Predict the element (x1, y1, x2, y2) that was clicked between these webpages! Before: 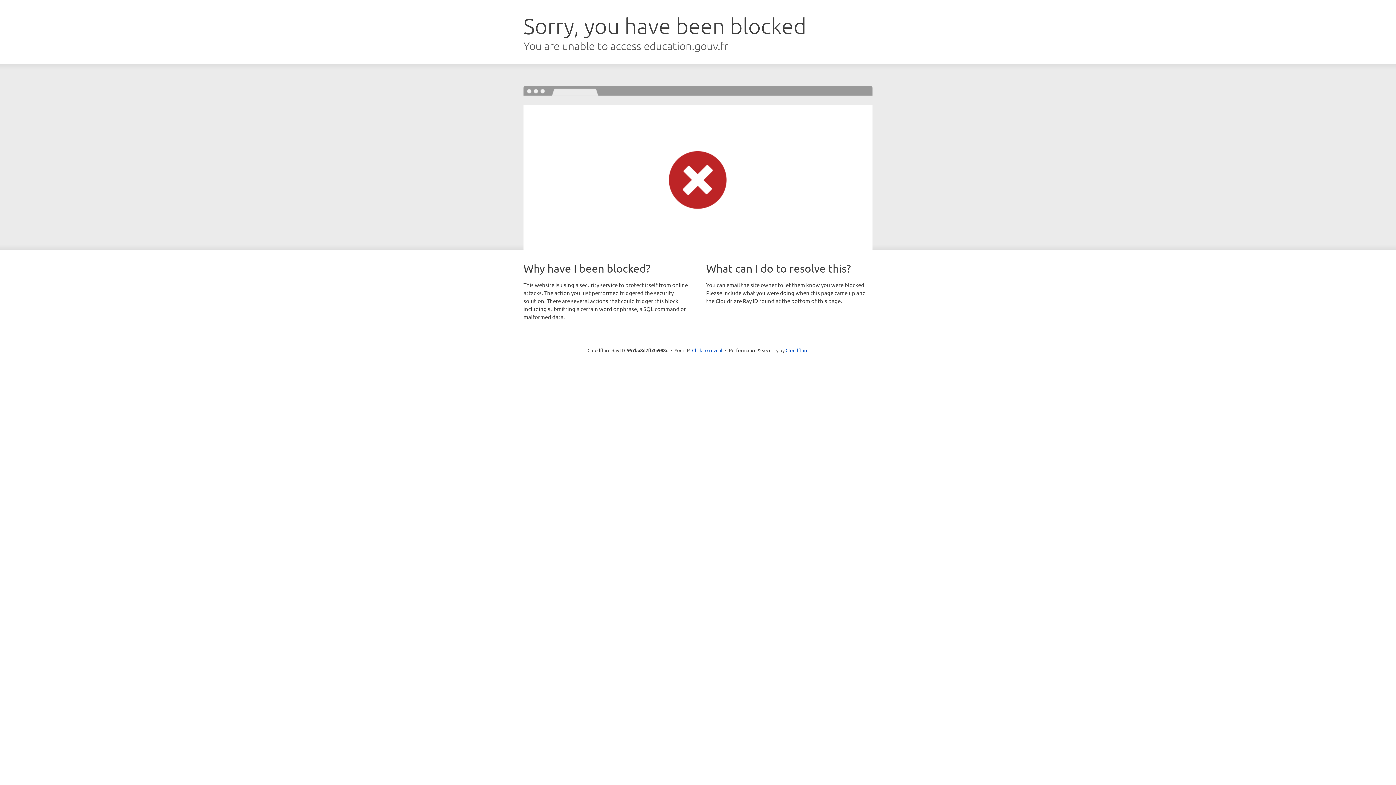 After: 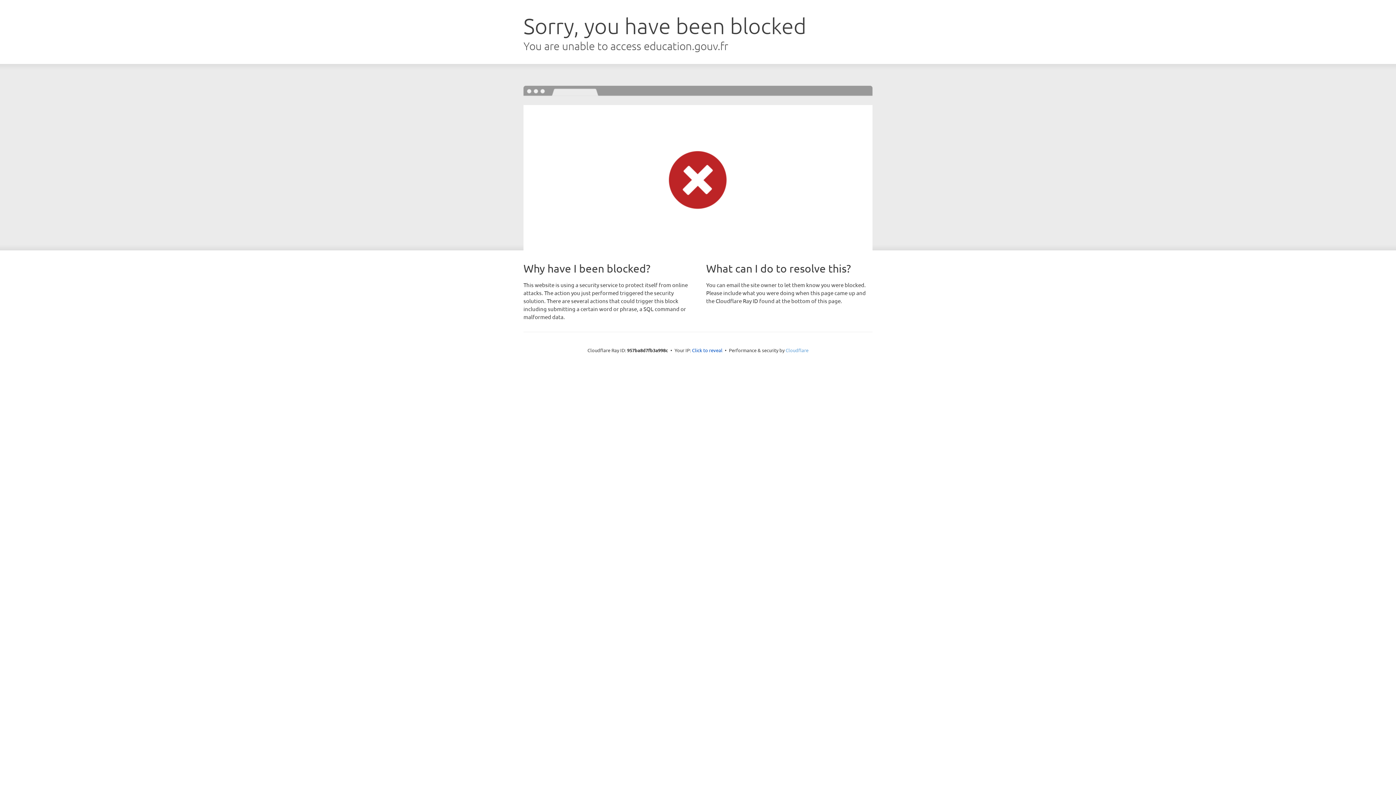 Action: bbox: (785, 347, 808, 353) label: Cloudflare